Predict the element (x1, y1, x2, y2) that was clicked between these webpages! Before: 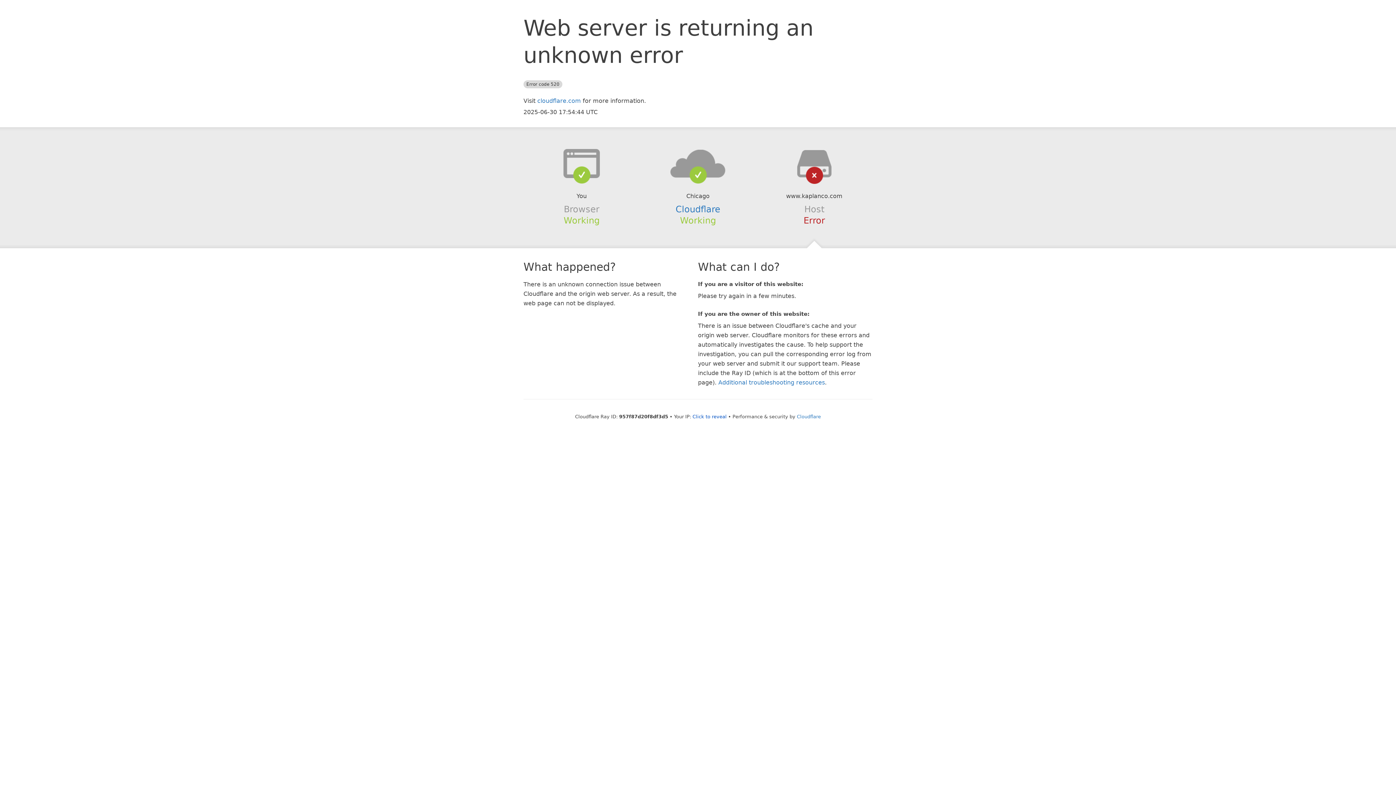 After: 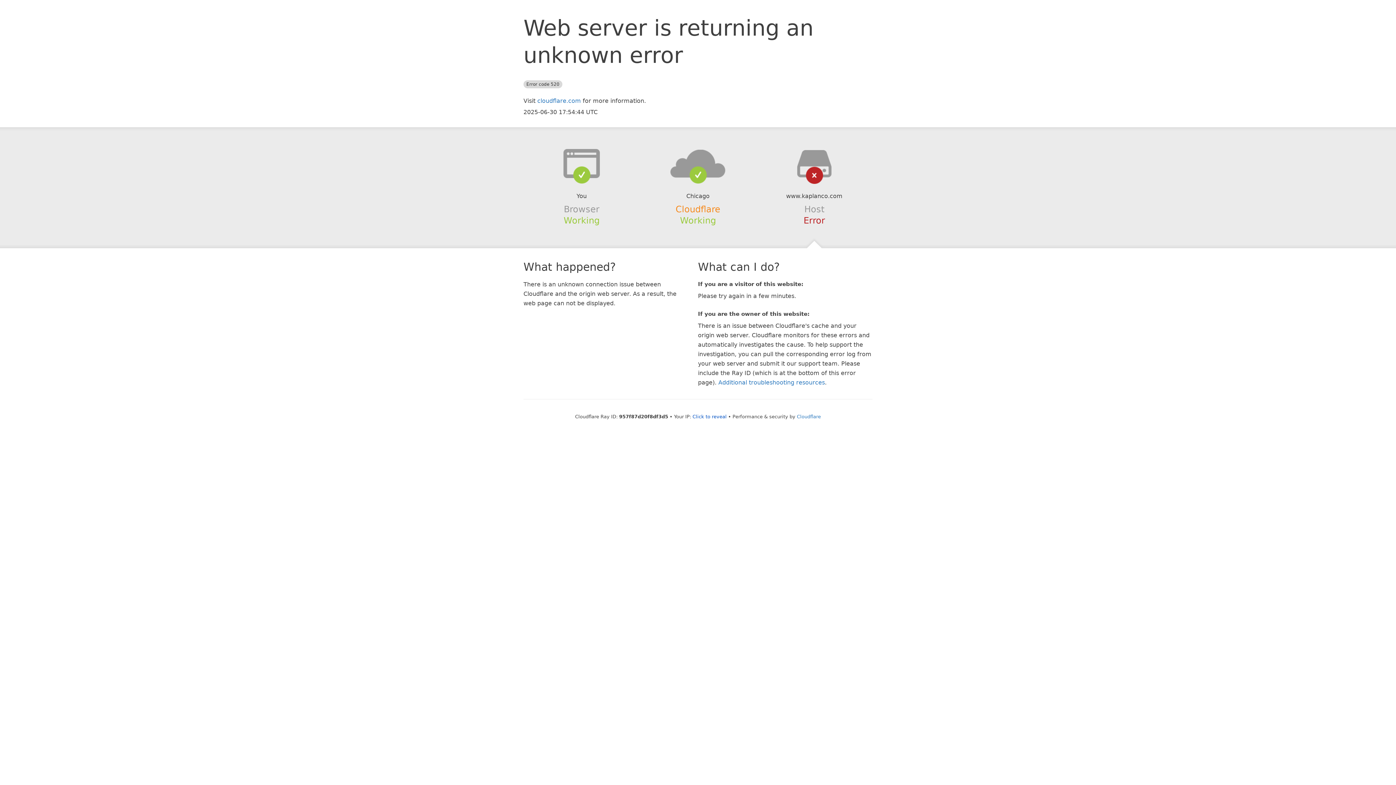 Action: label: Cloudflare bbox: (675, 204, 720, 214)